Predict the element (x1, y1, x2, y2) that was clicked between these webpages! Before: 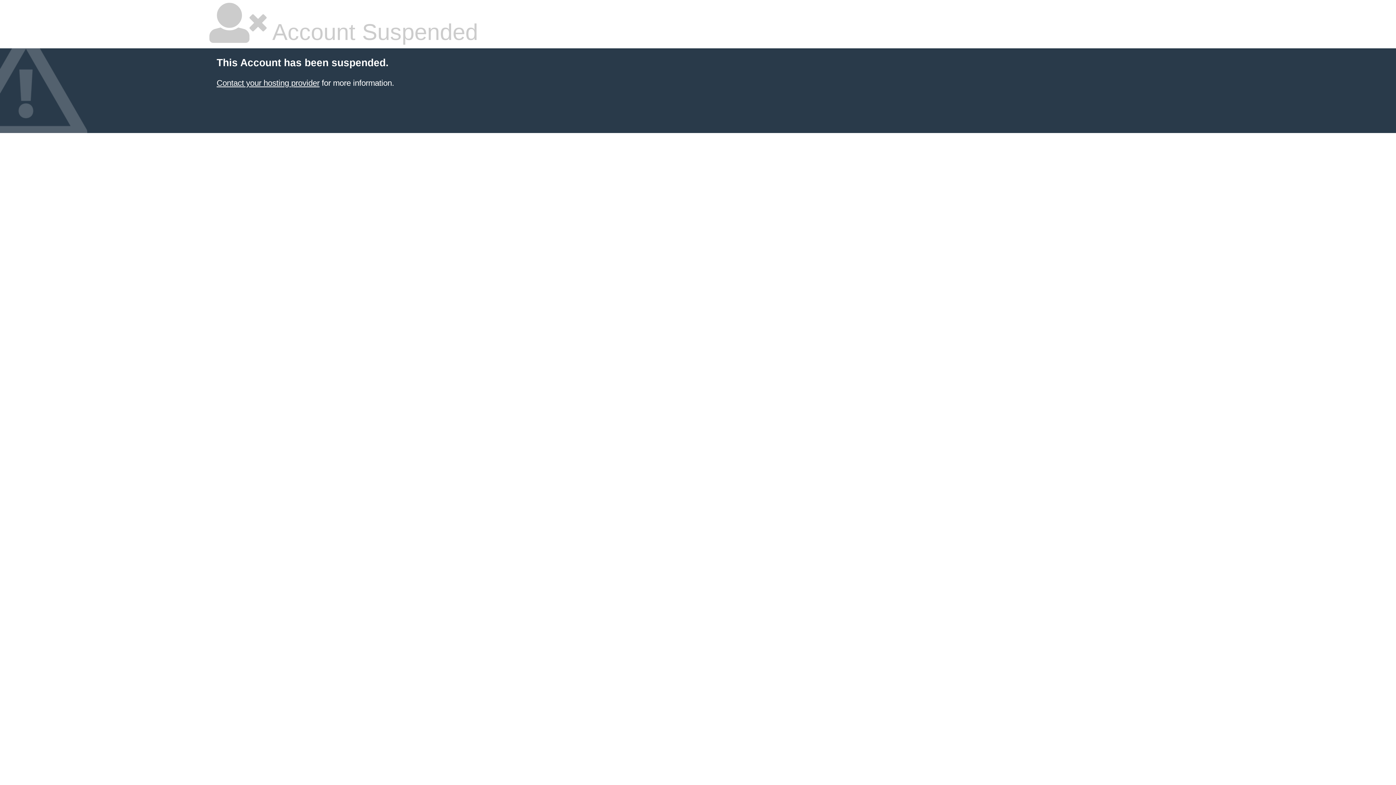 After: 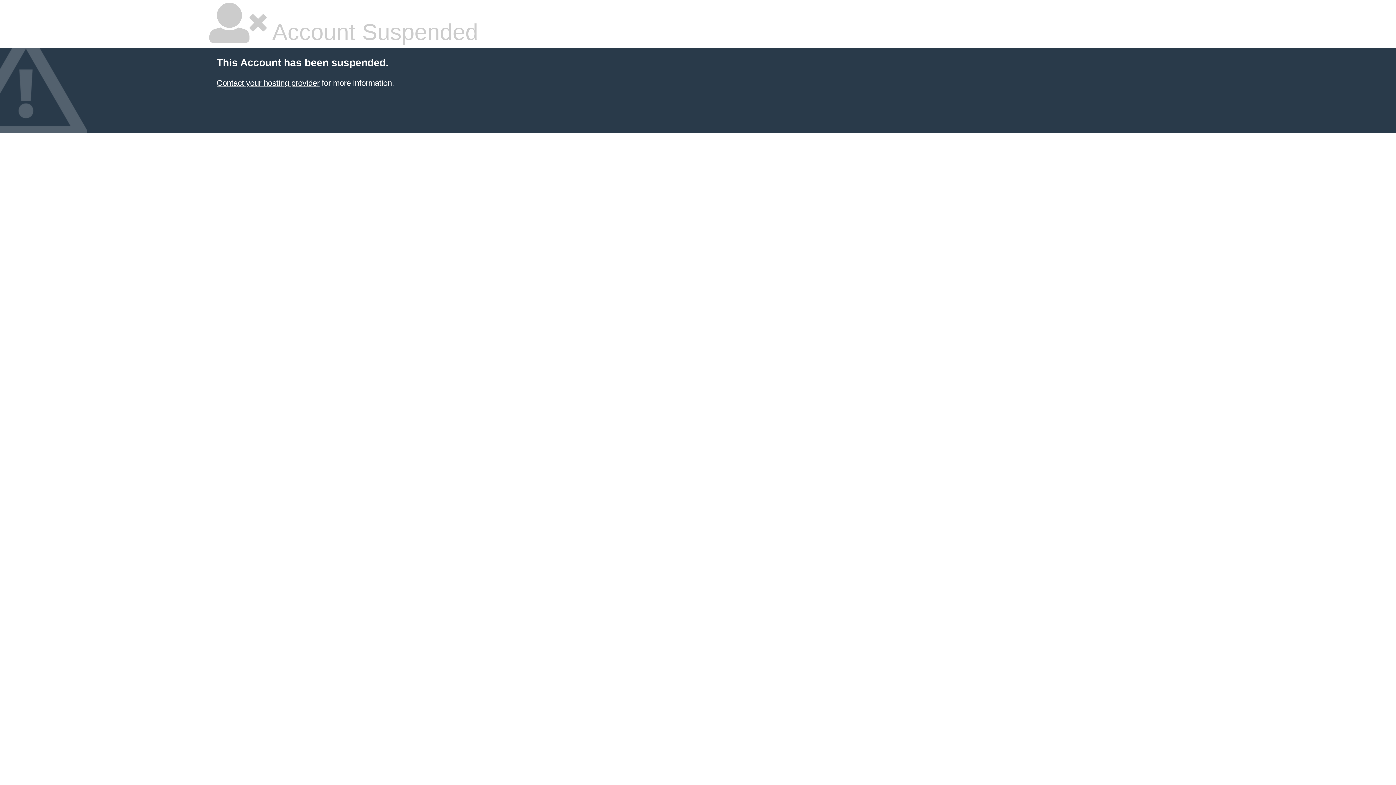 Action: bbox: (216, 78, 319, 87) label: Contact your hosting provider